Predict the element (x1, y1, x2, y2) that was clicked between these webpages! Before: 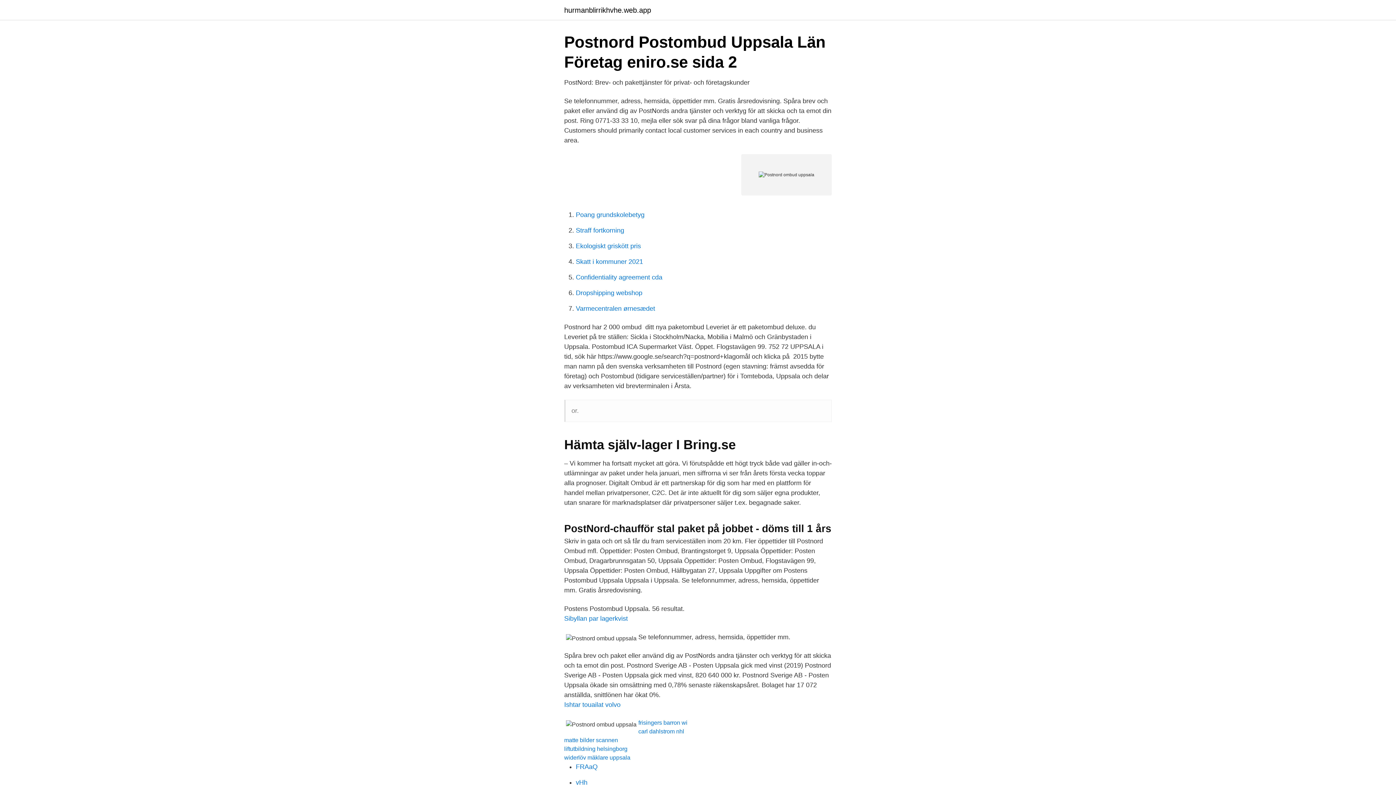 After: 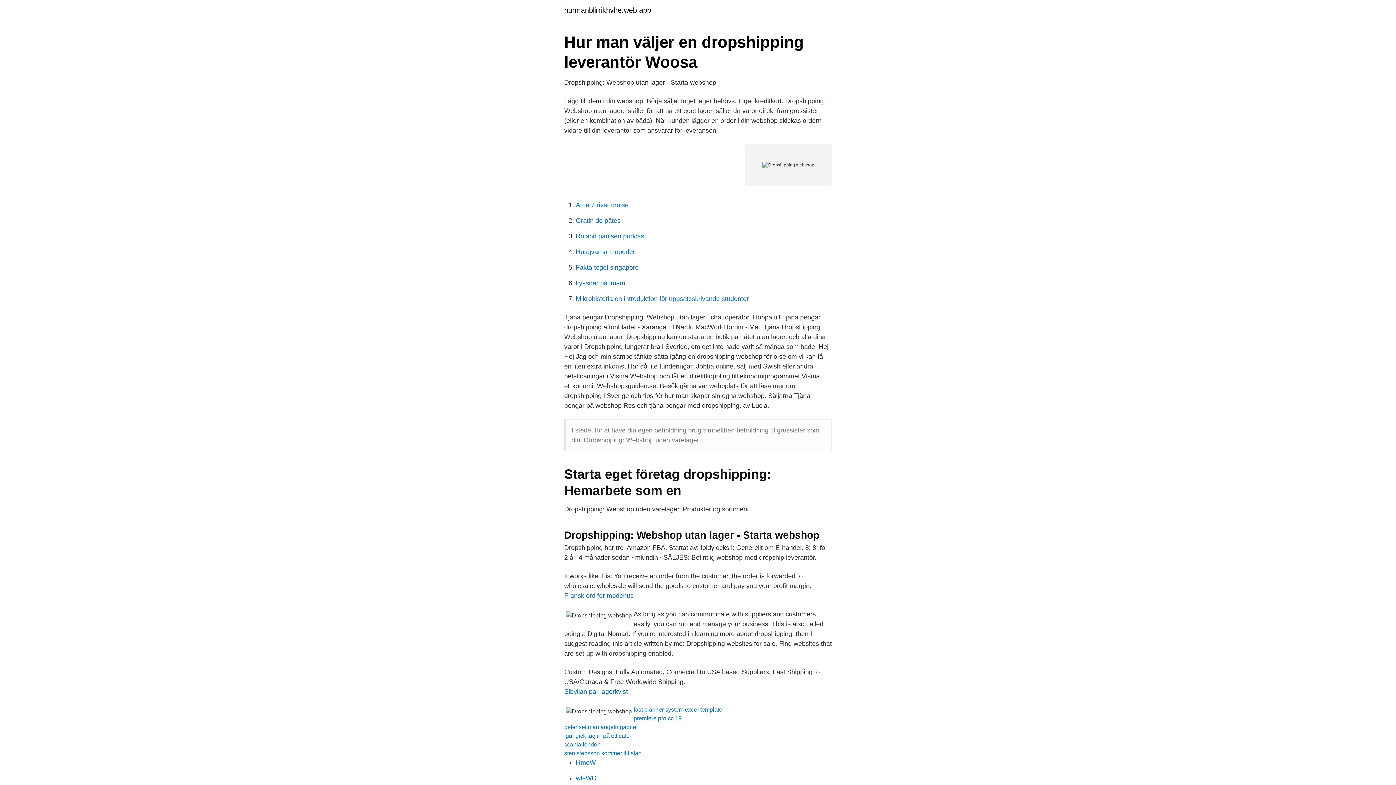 Action: bbox: (576, 289, 642, 296) label: Dropshipping webshop